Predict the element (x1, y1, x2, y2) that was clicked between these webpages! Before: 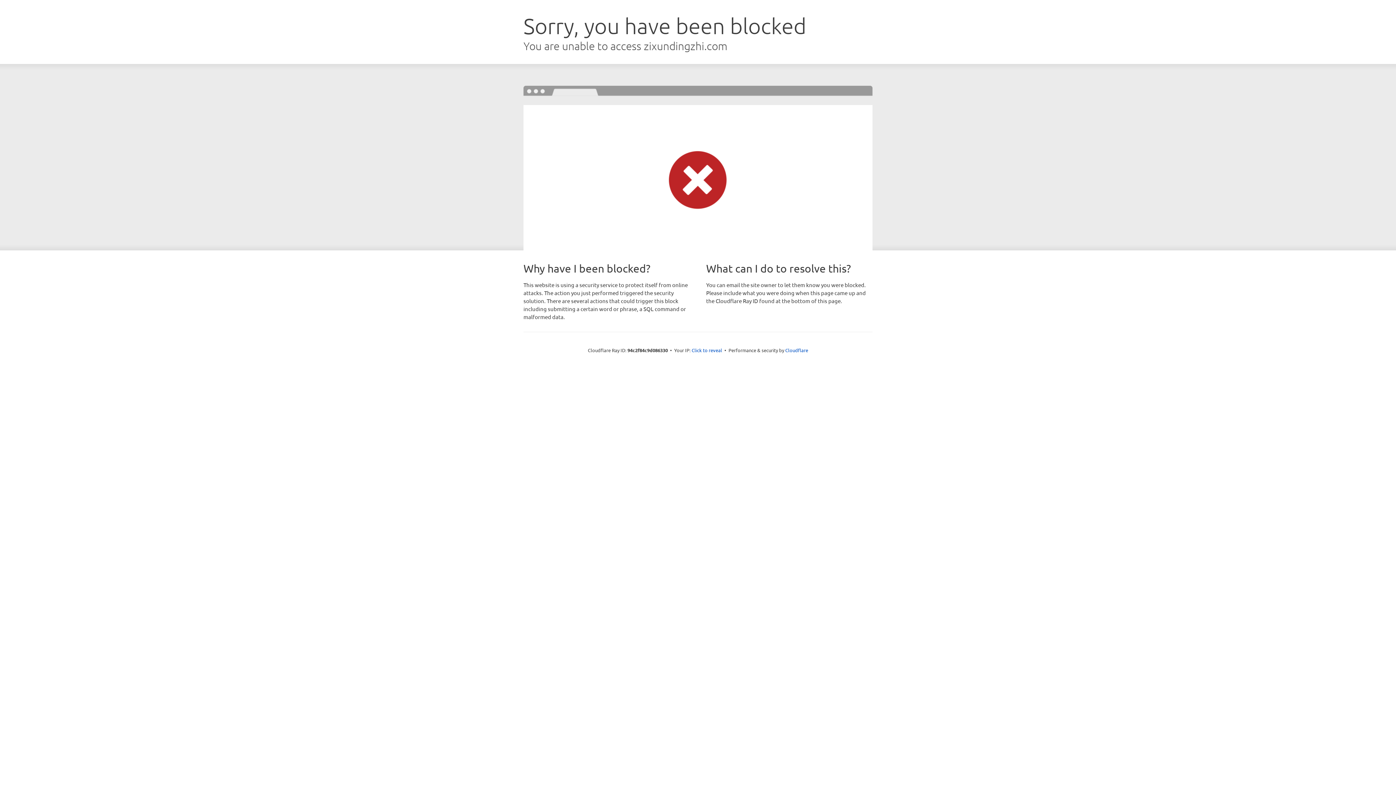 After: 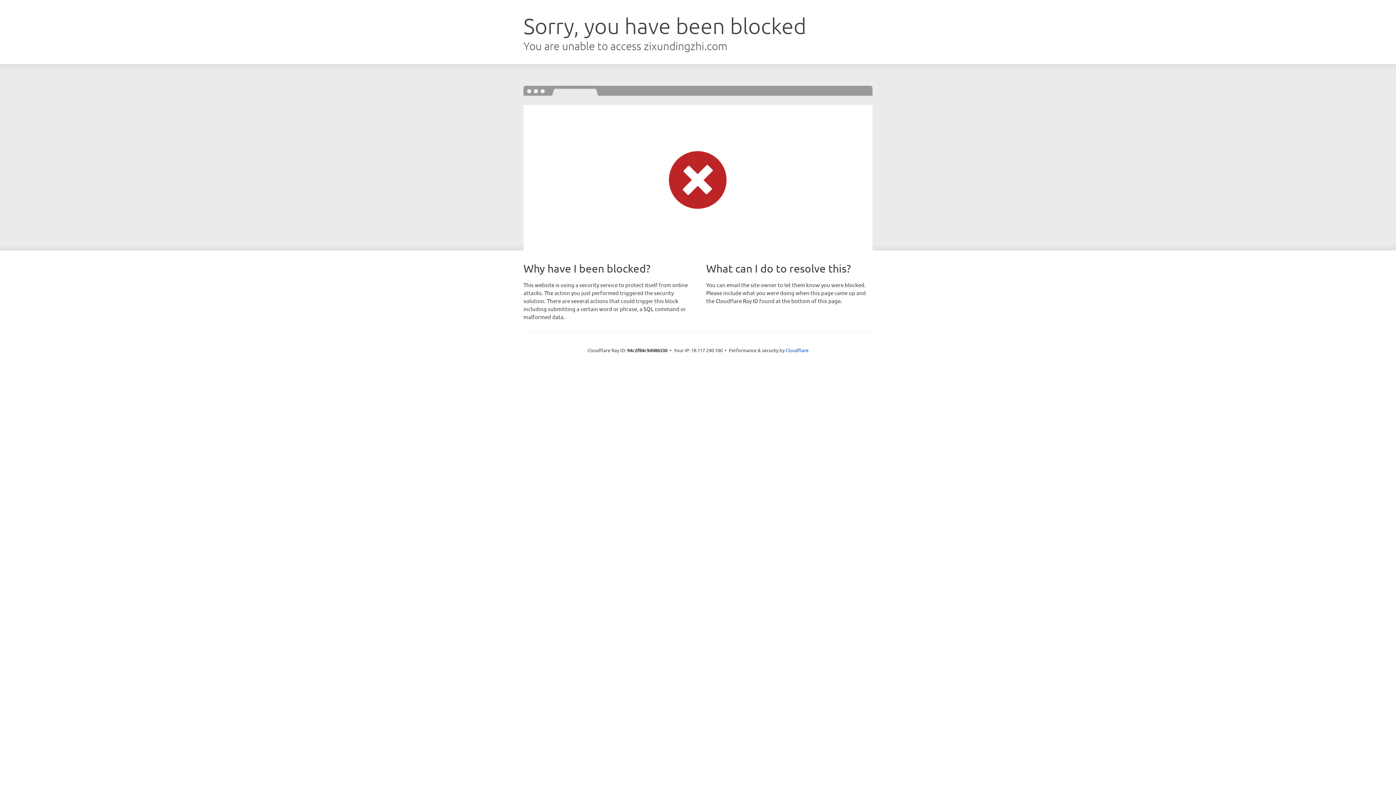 Action: label: Click to reveal bbox: (691, 346, 722, 353)